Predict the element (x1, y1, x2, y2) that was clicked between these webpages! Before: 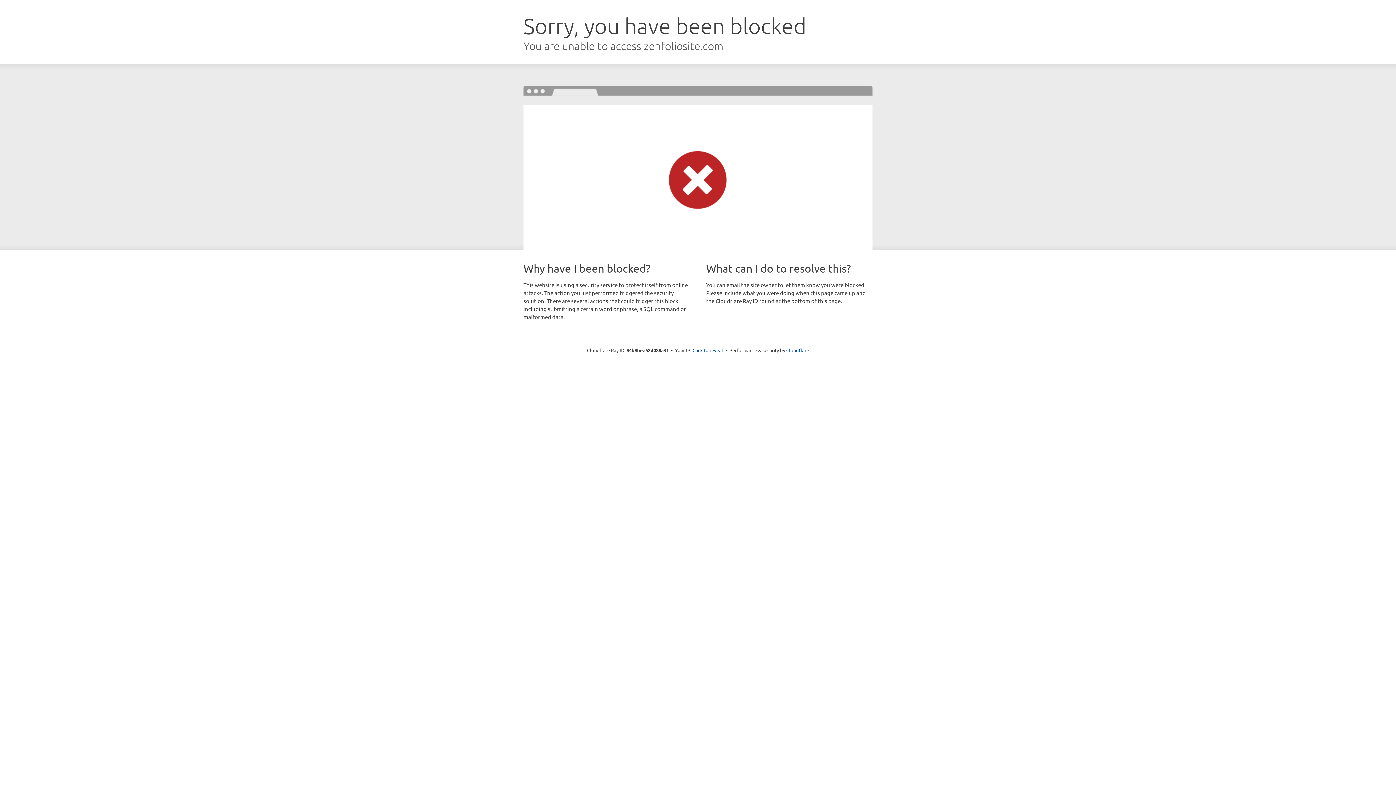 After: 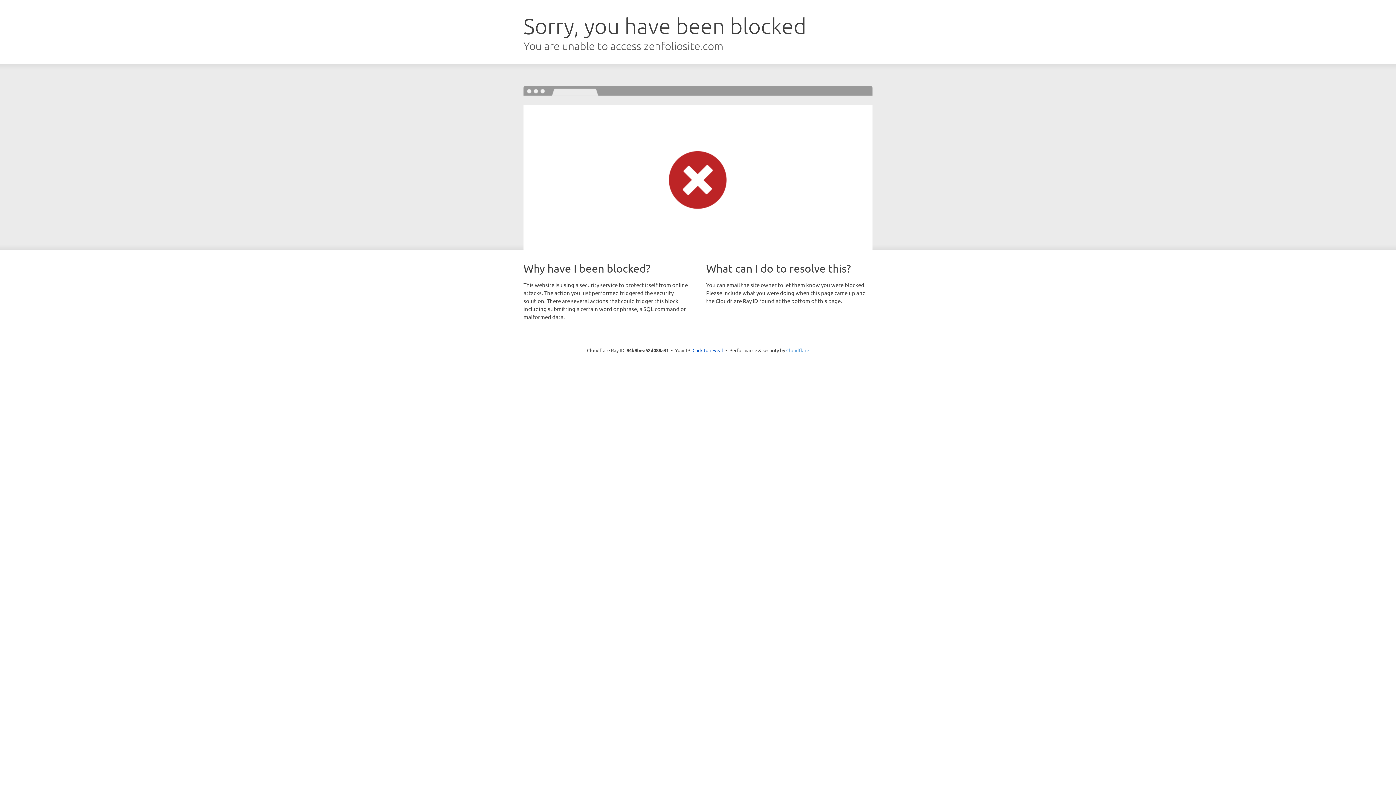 Action: bbox: (786, 347, 809, 353) label: Cloudflare